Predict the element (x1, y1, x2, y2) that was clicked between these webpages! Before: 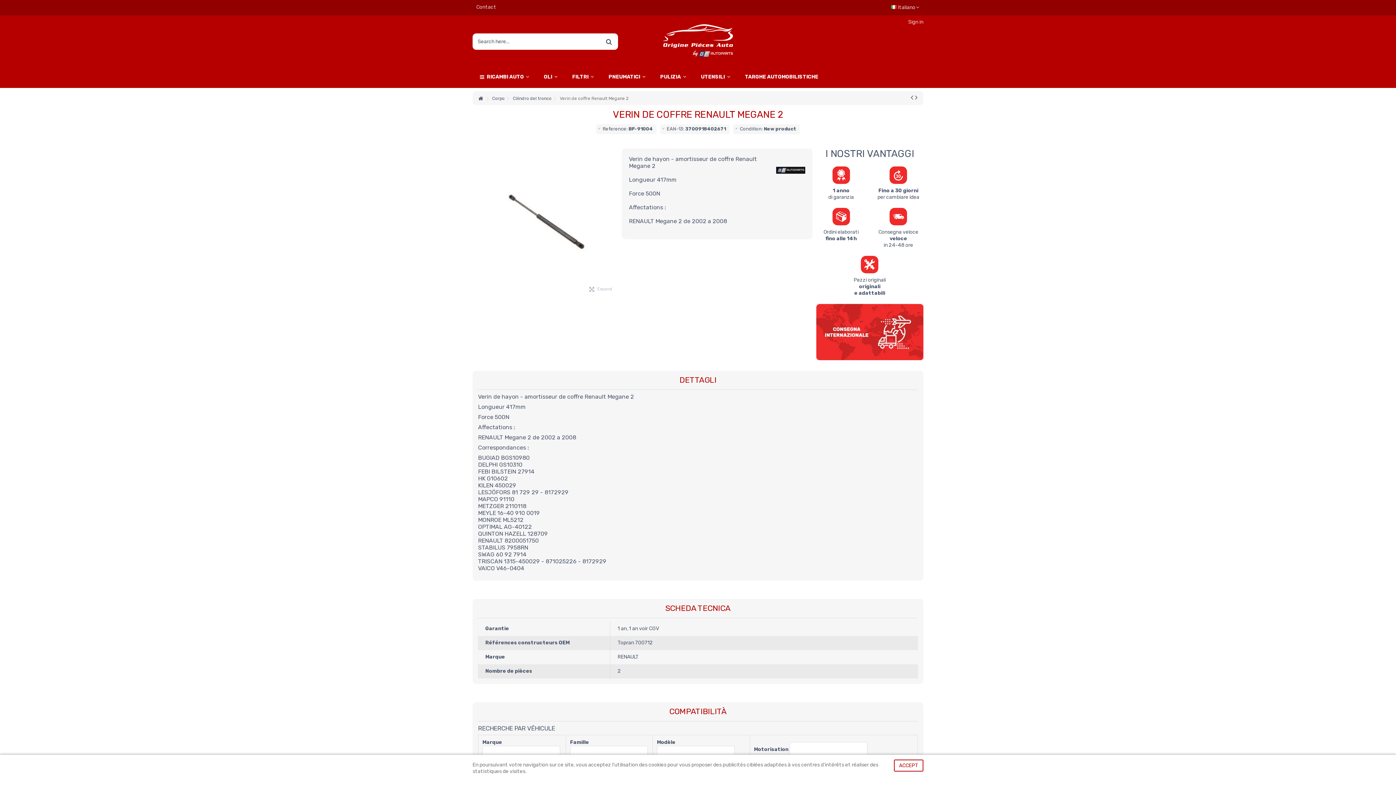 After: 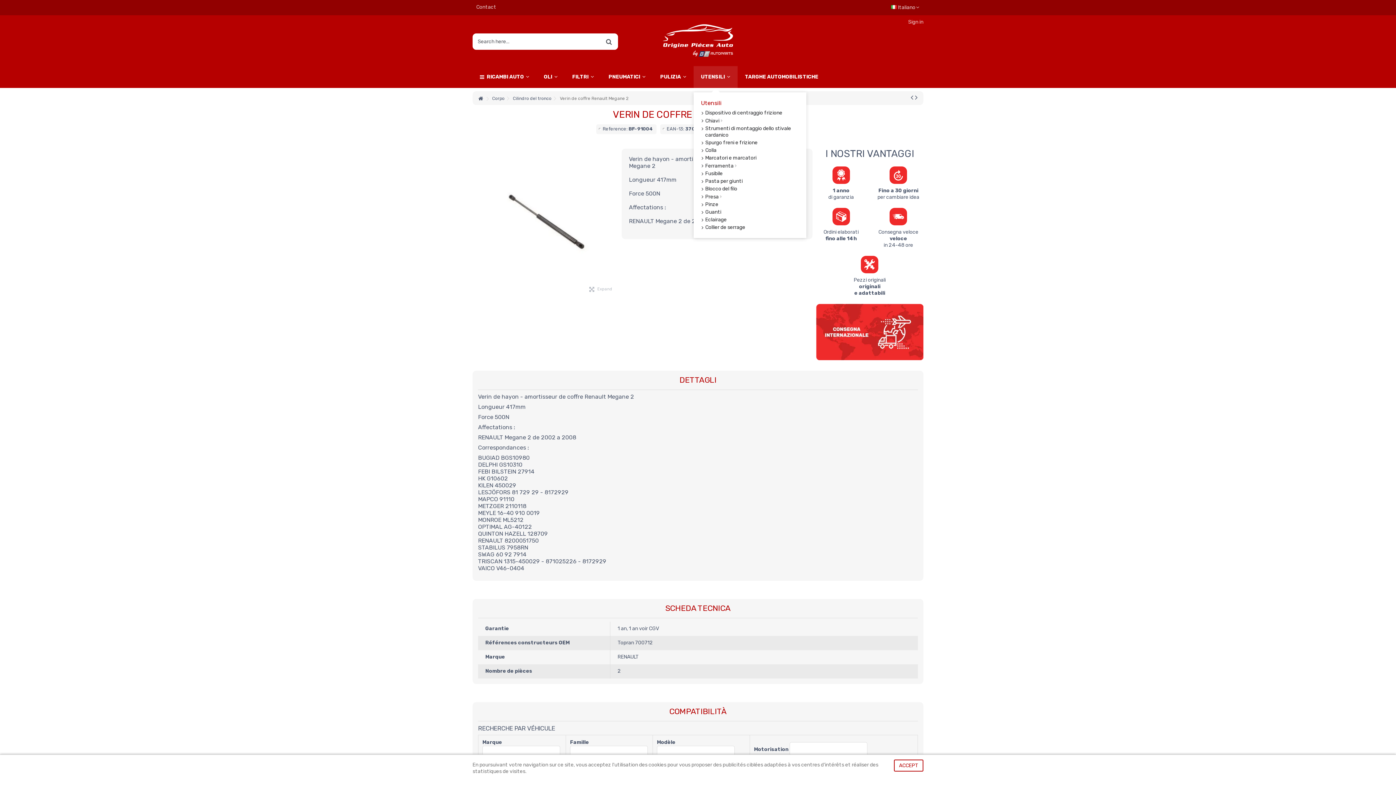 Action: label: UTENSILI  bbox: (693, 66, 737, 88)